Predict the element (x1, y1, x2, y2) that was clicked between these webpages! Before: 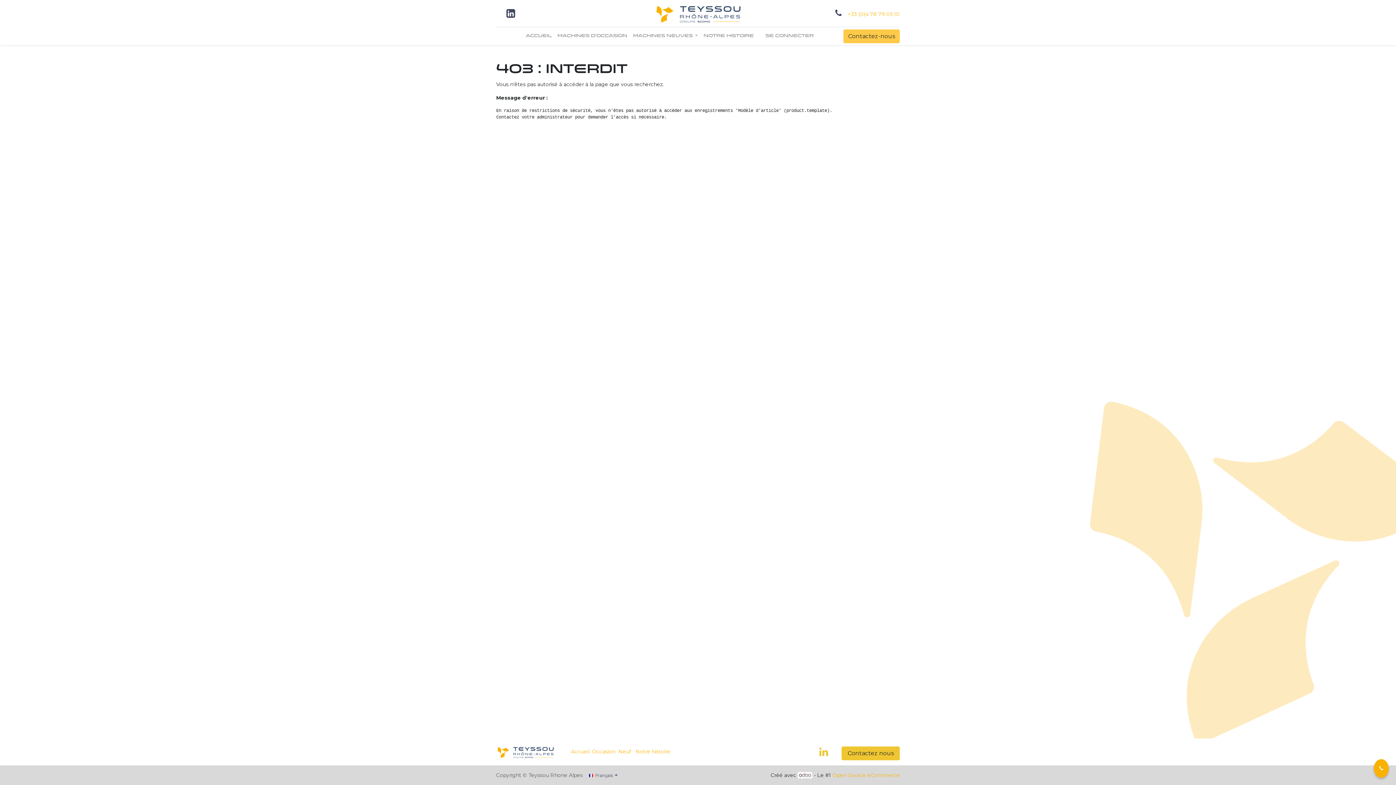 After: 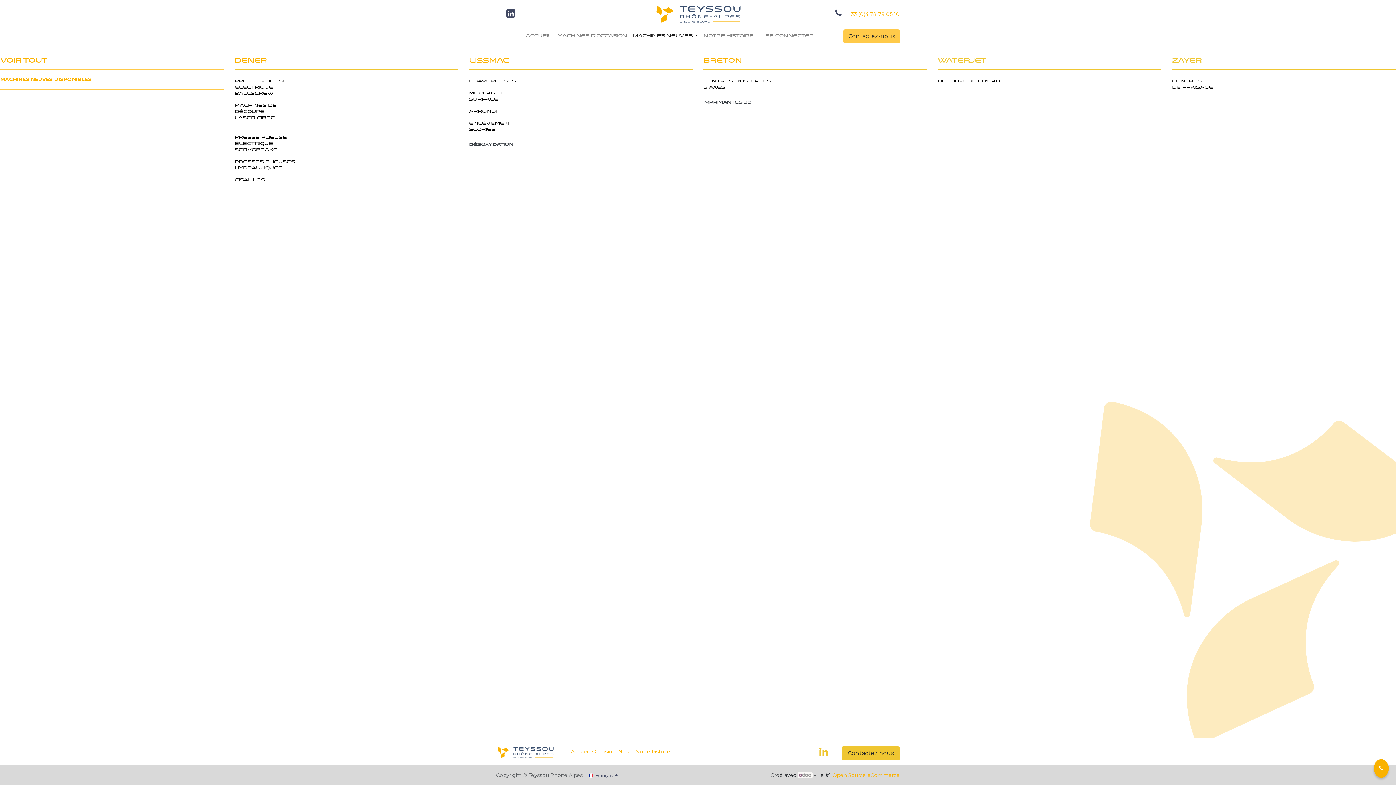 Action: label: Machines neuves  bbox: (630, 30, 700, 42)